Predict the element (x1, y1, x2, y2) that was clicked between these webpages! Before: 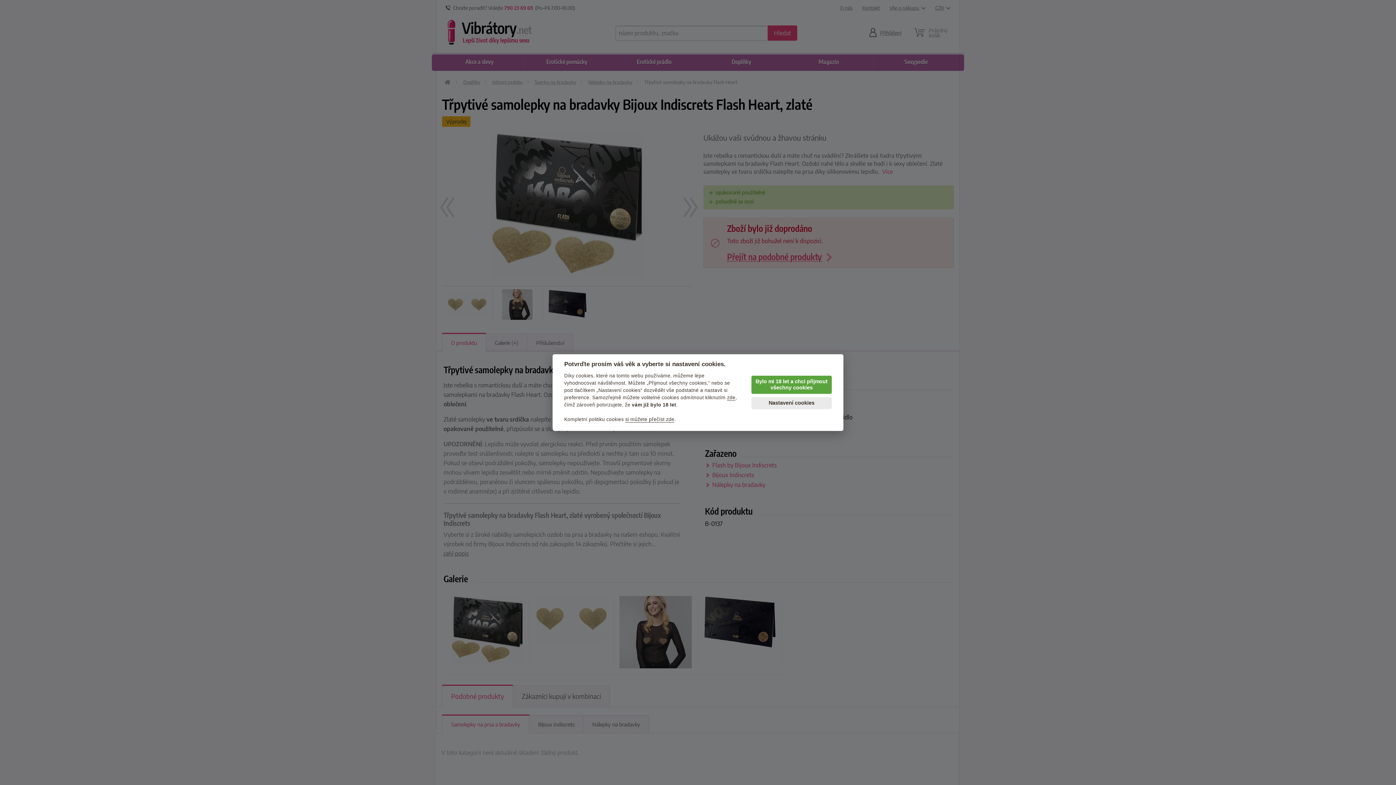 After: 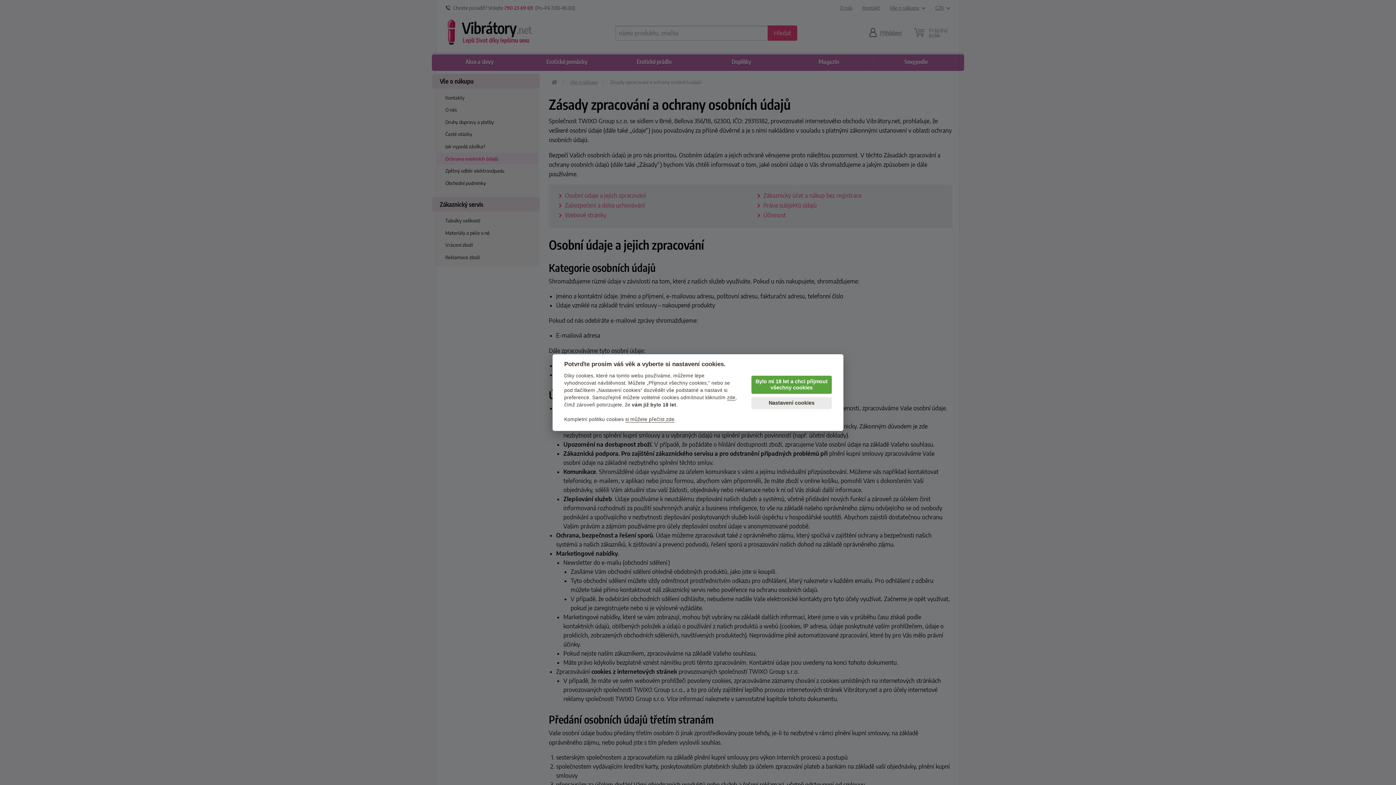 Action: bbox: (625, 416, 674, 422) label: si můžete přečíst zde